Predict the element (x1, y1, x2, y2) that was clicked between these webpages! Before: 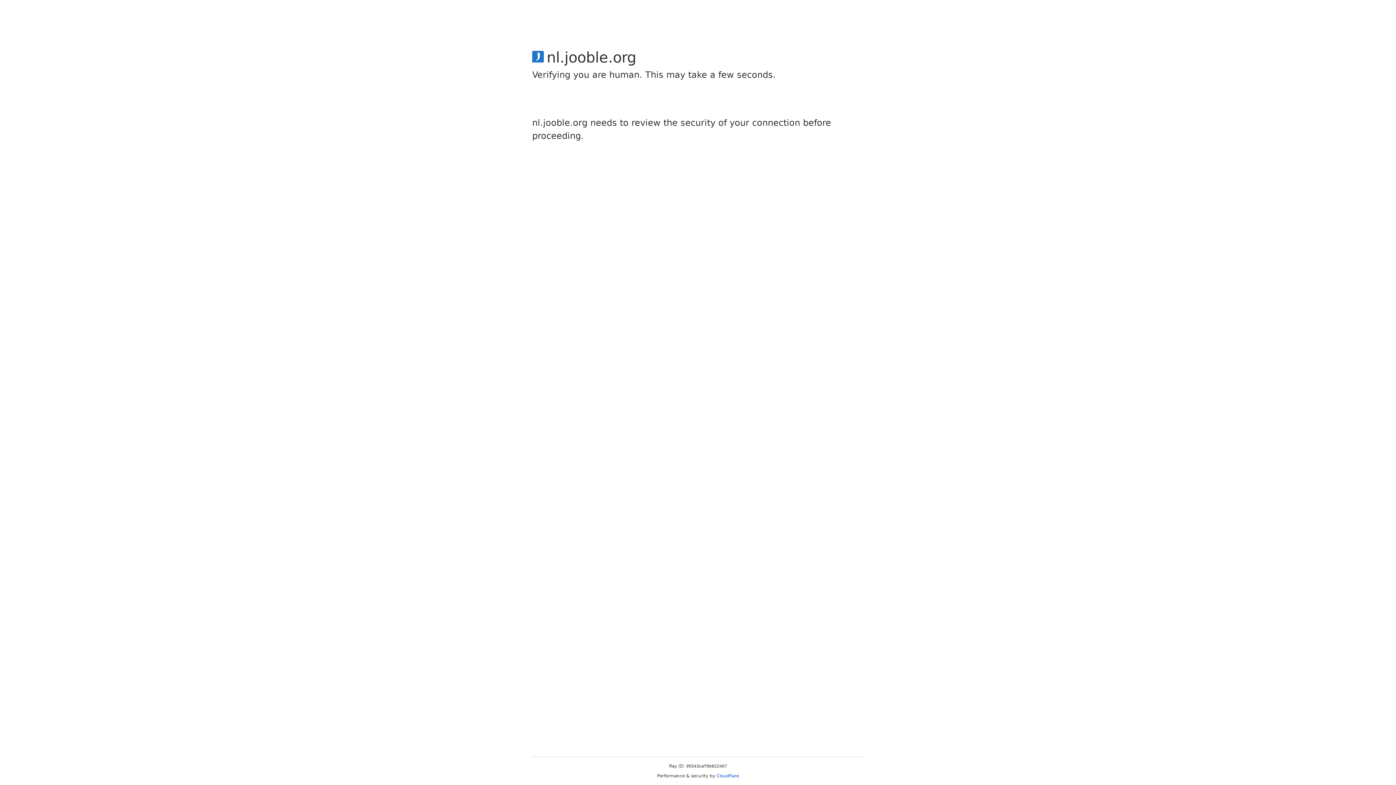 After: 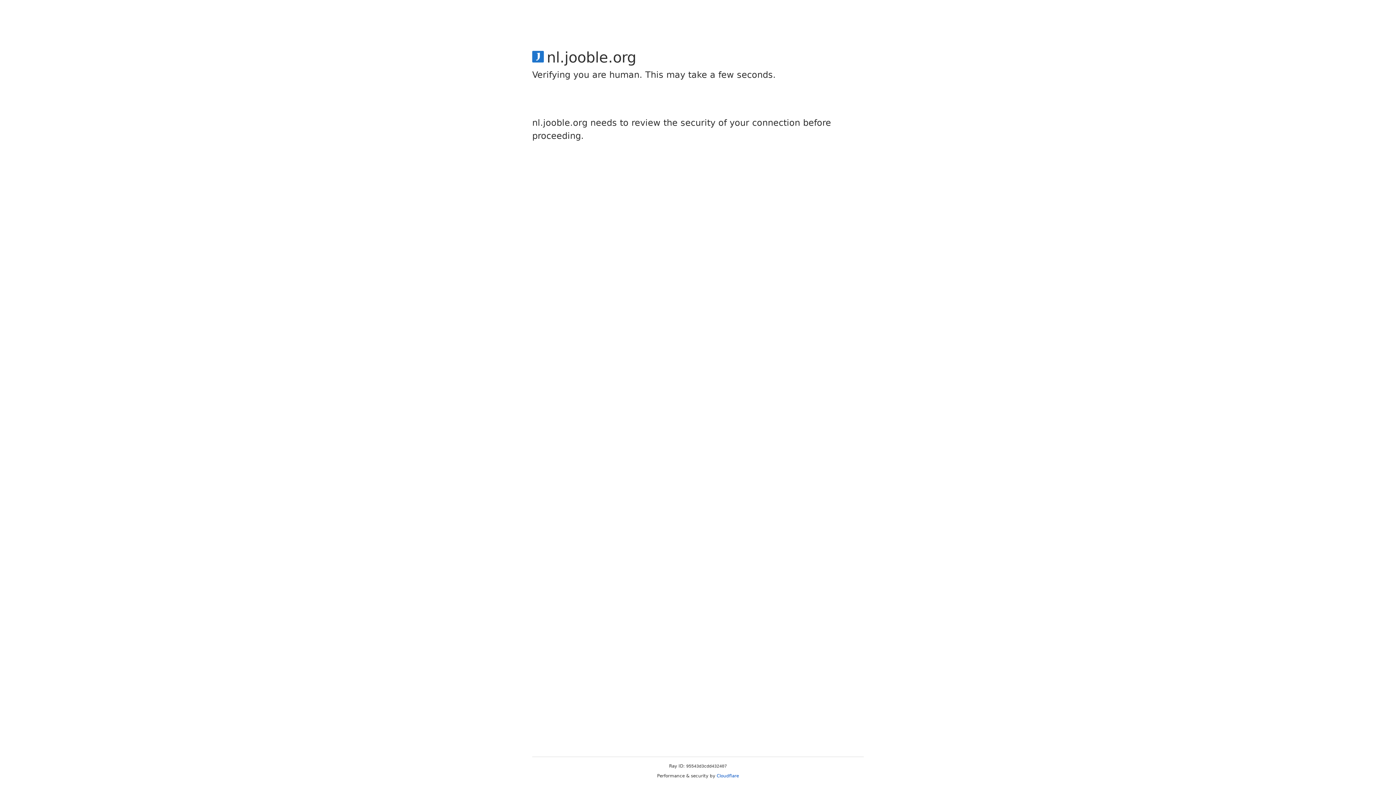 Action: label: Cloudflare bbox: (716, 773, 739, 778)